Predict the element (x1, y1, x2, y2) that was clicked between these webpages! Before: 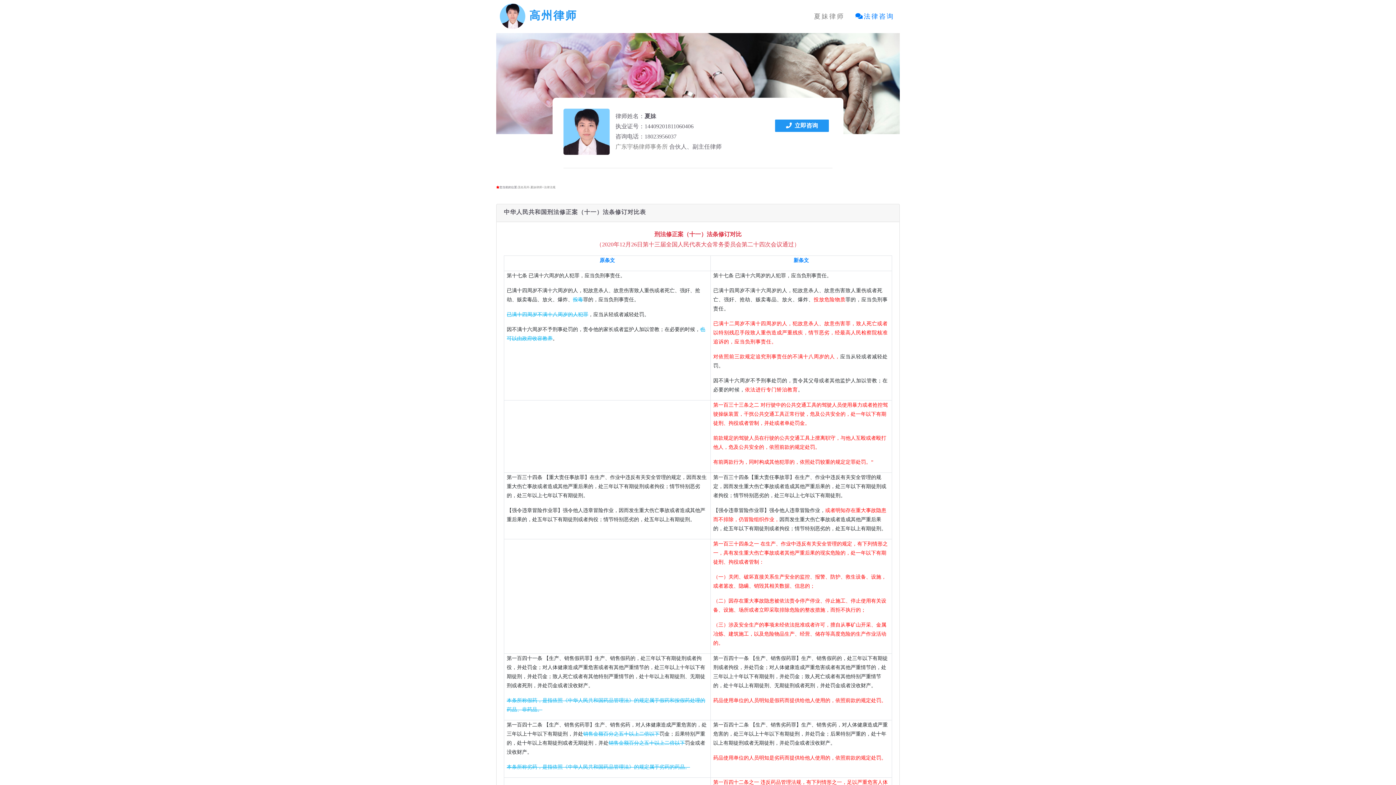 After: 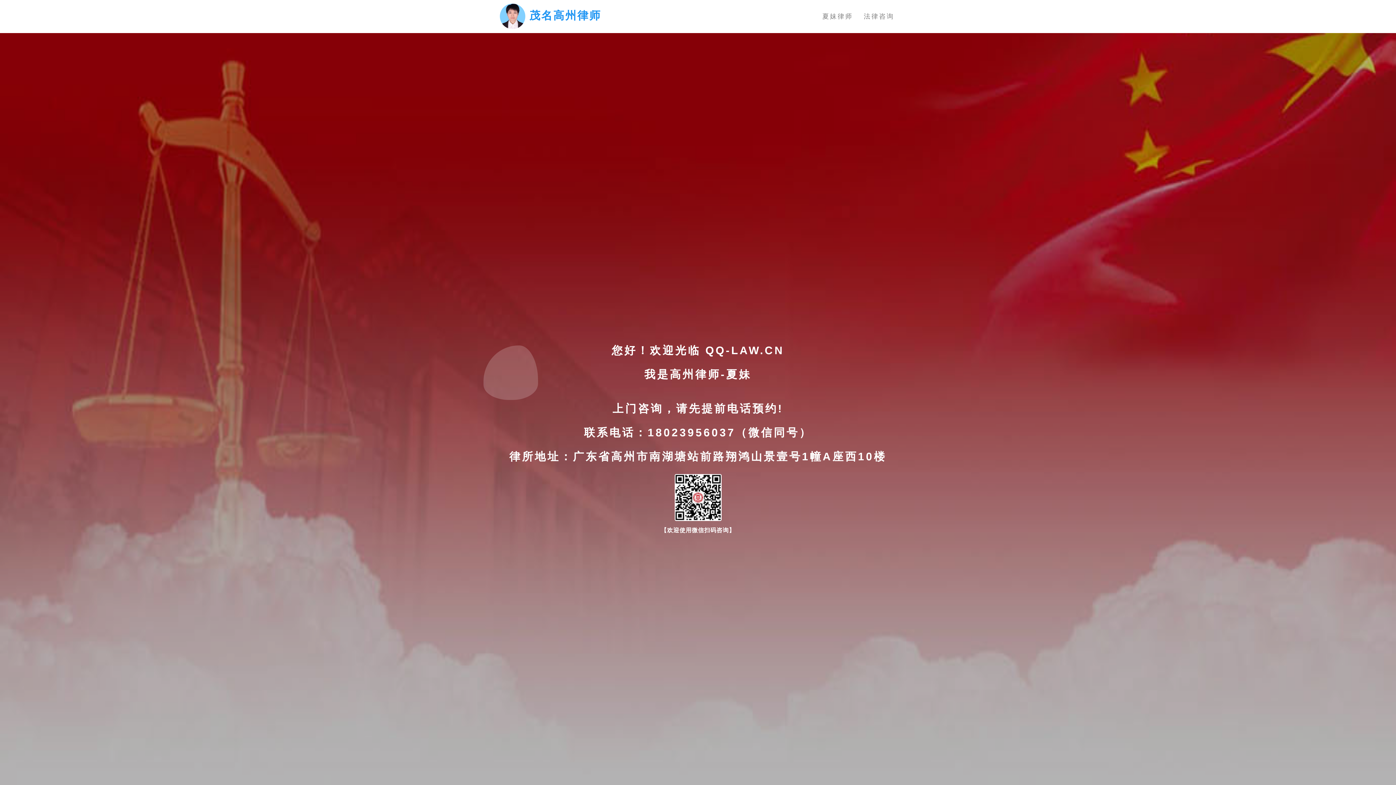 Action: bbox: (517, 185, 542, 188) label: 茂名高州-夏妹律师